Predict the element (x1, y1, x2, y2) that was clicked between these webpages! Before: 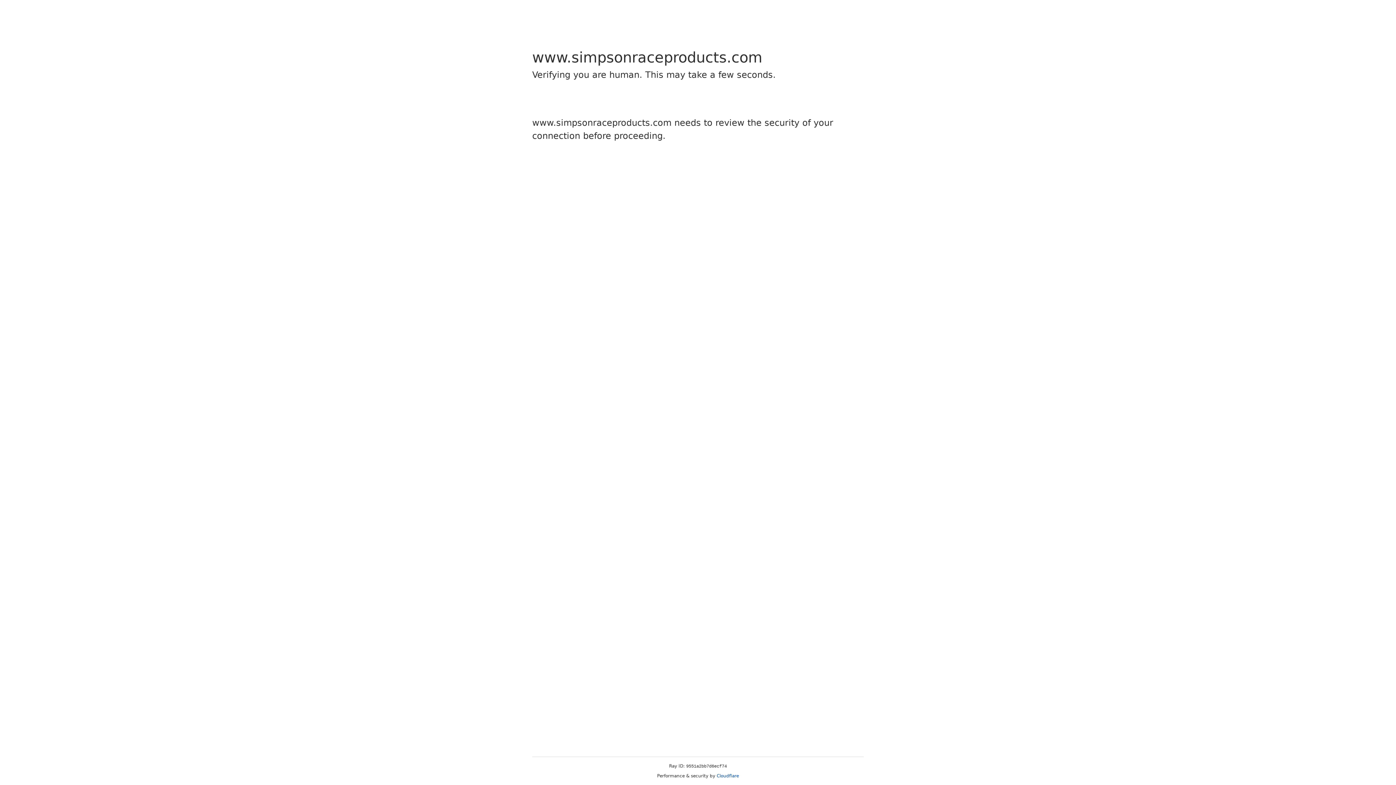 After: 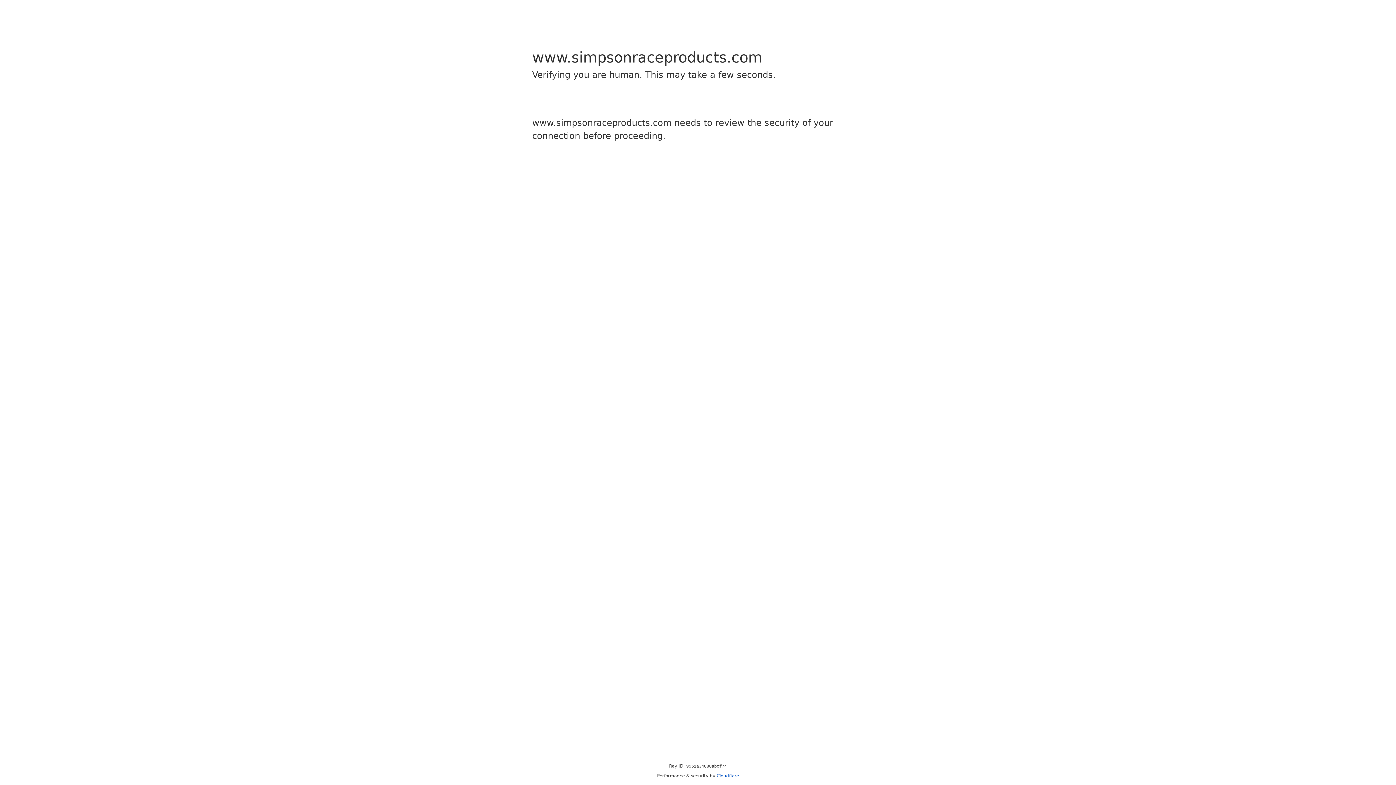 Action: label: Cloudflare bbox: (716, 773, 739, 778)